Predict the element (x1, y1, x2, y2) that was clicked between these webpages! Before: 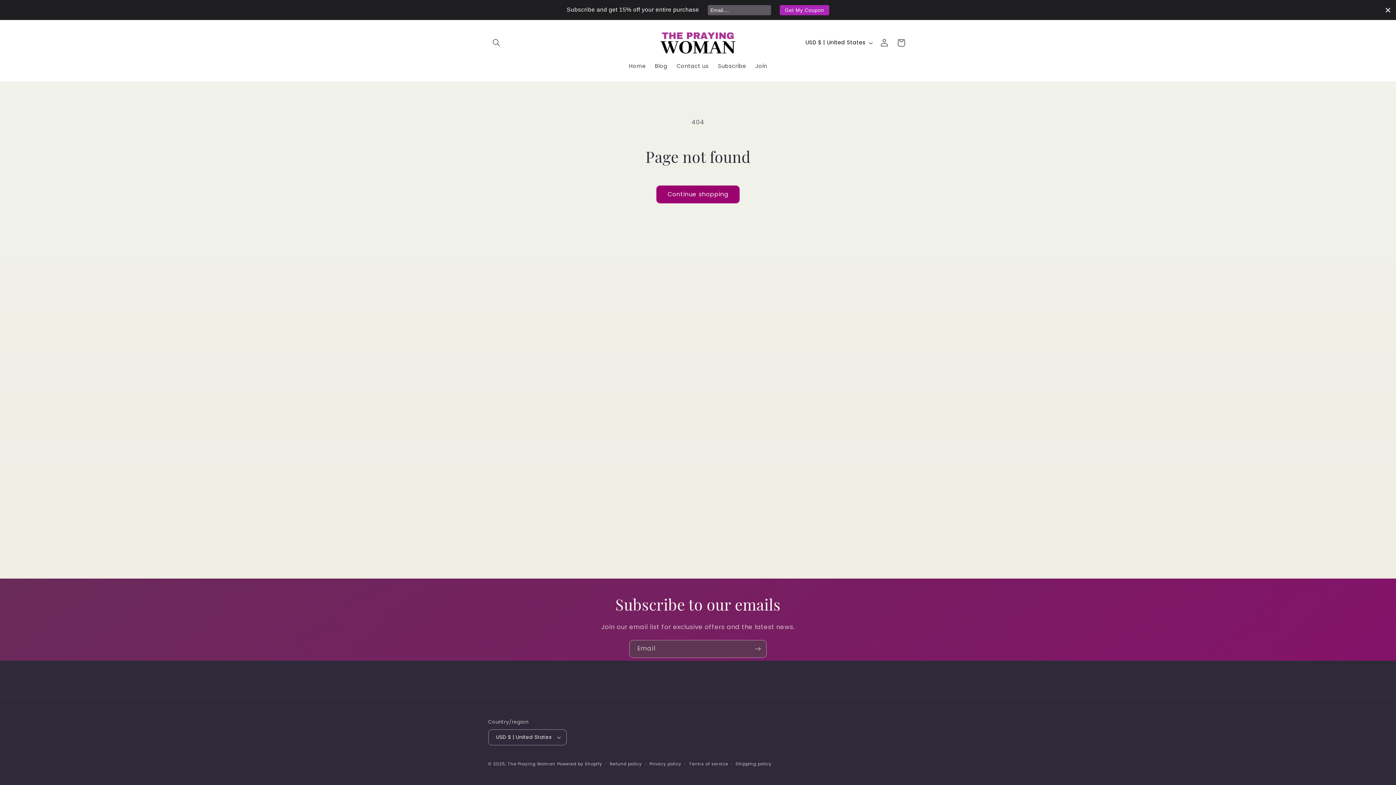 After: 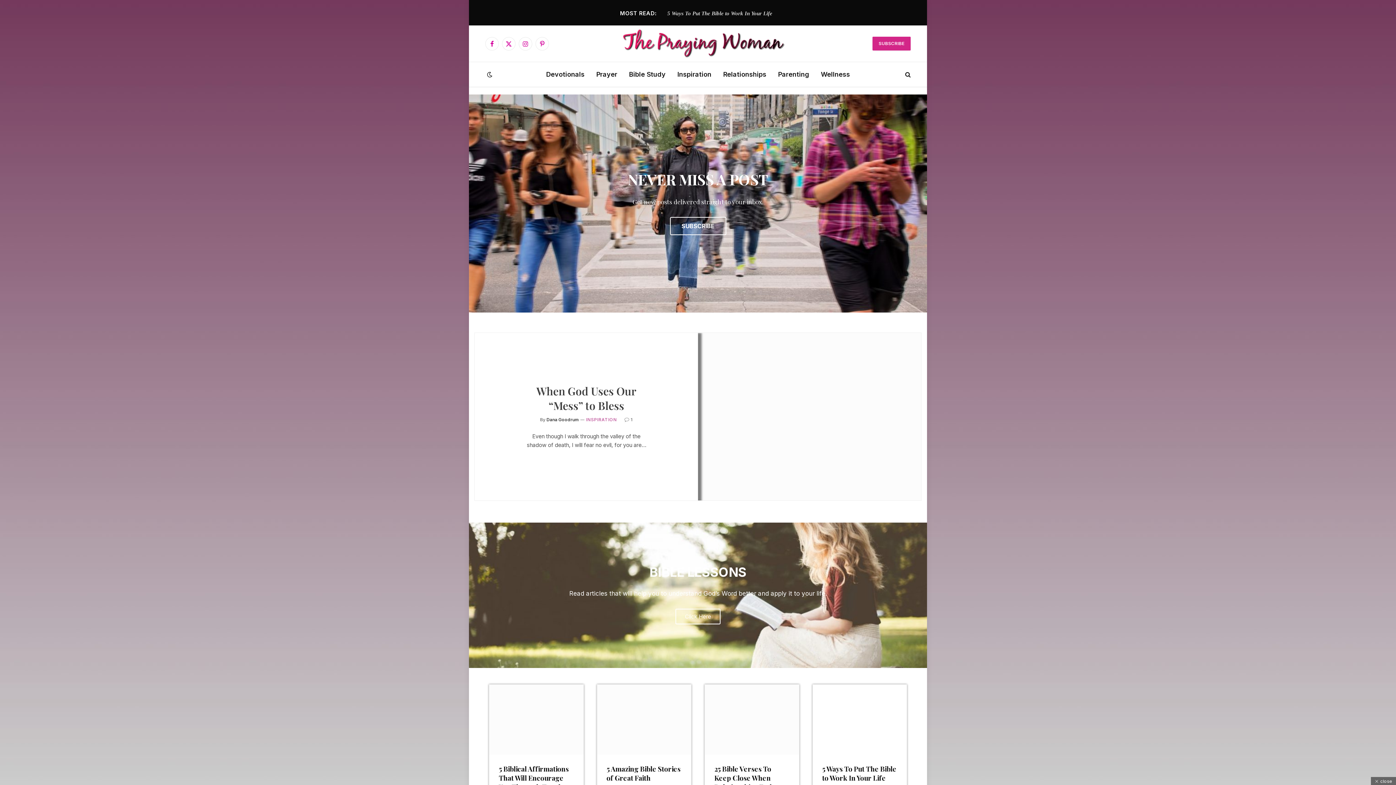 Action: label: Blog bbox: (650, 58, 672, 74)